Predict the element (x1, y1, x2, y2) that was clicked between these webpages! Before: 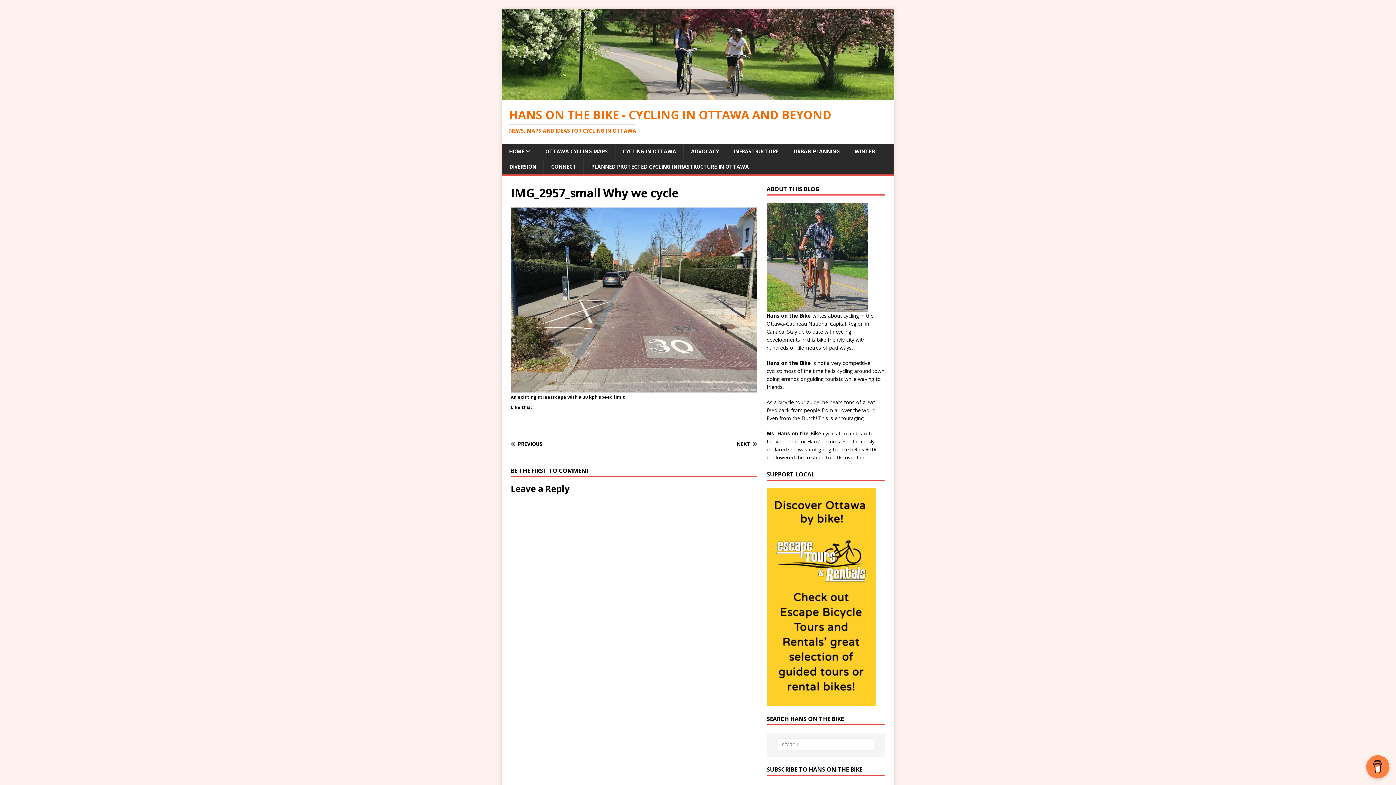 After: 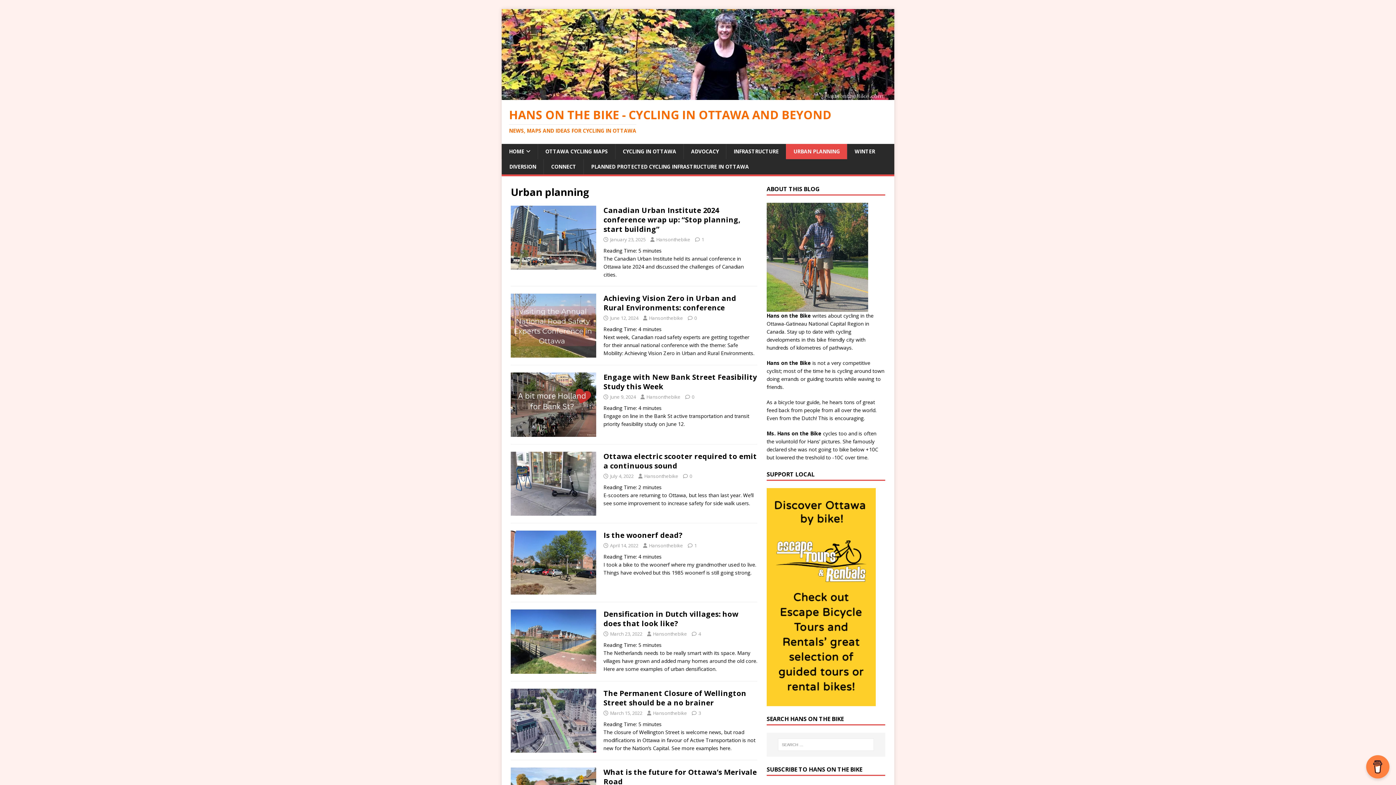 Action: label: URBAN PLANNING bbox: (786, 144, 847, 159)